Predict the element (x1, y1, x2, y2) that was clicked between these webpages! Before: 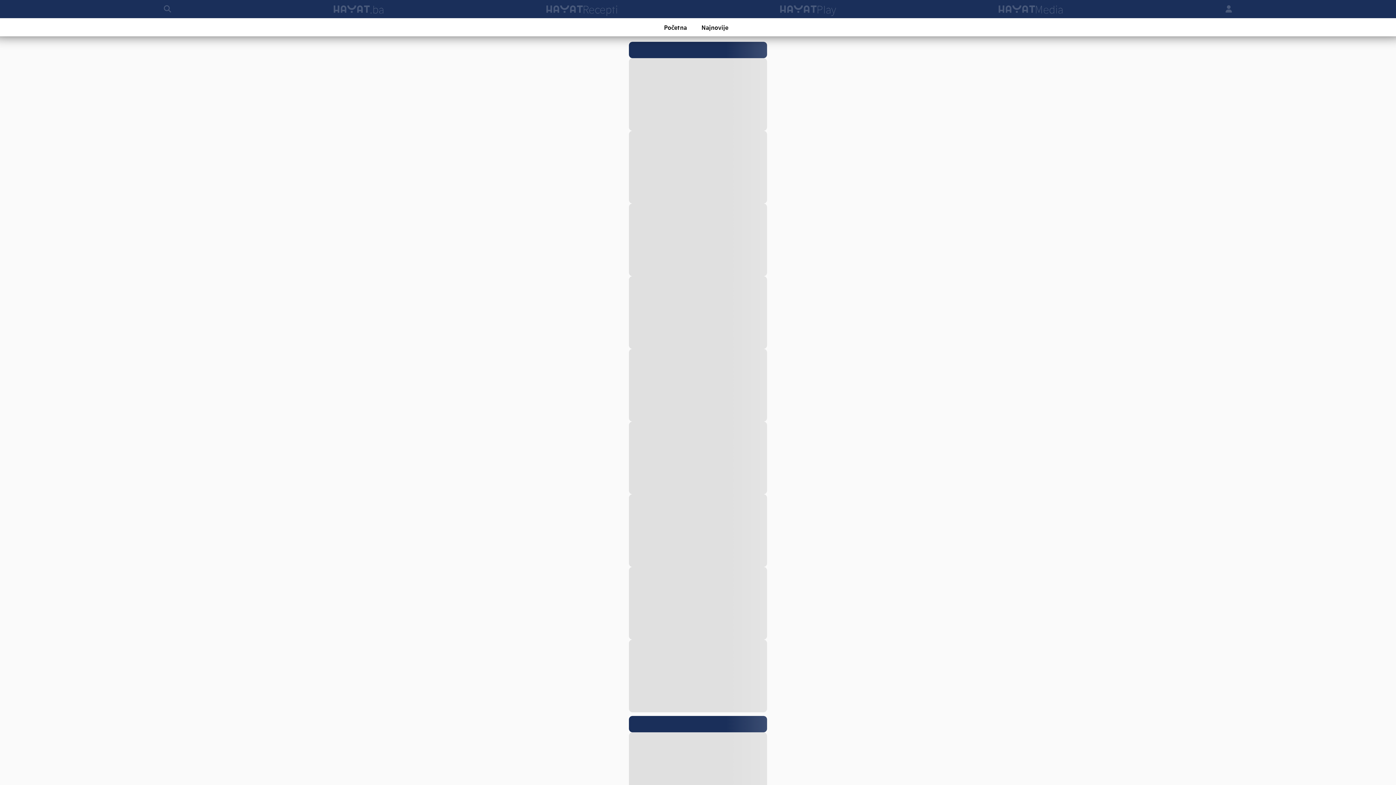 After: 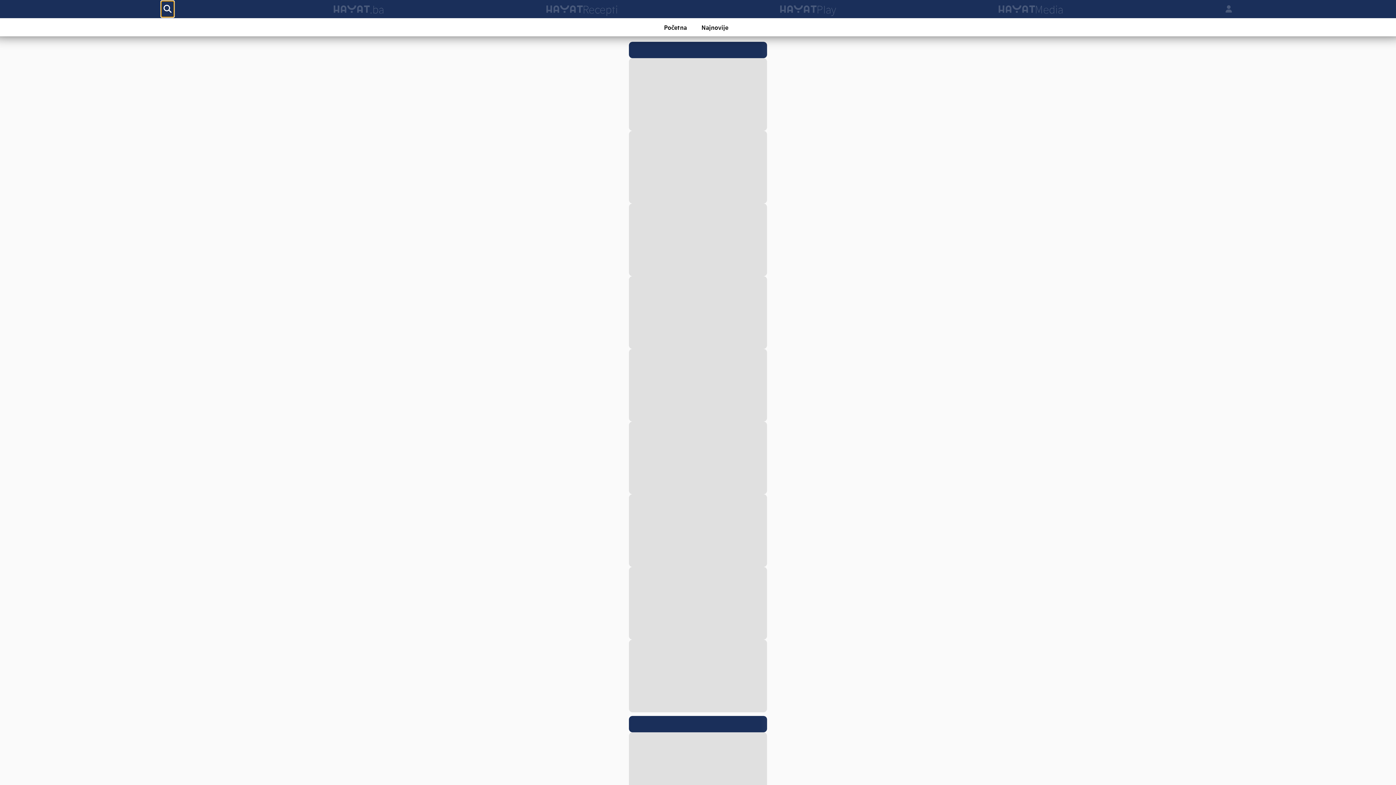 Action: bbox: (161, 1, 173, 16)